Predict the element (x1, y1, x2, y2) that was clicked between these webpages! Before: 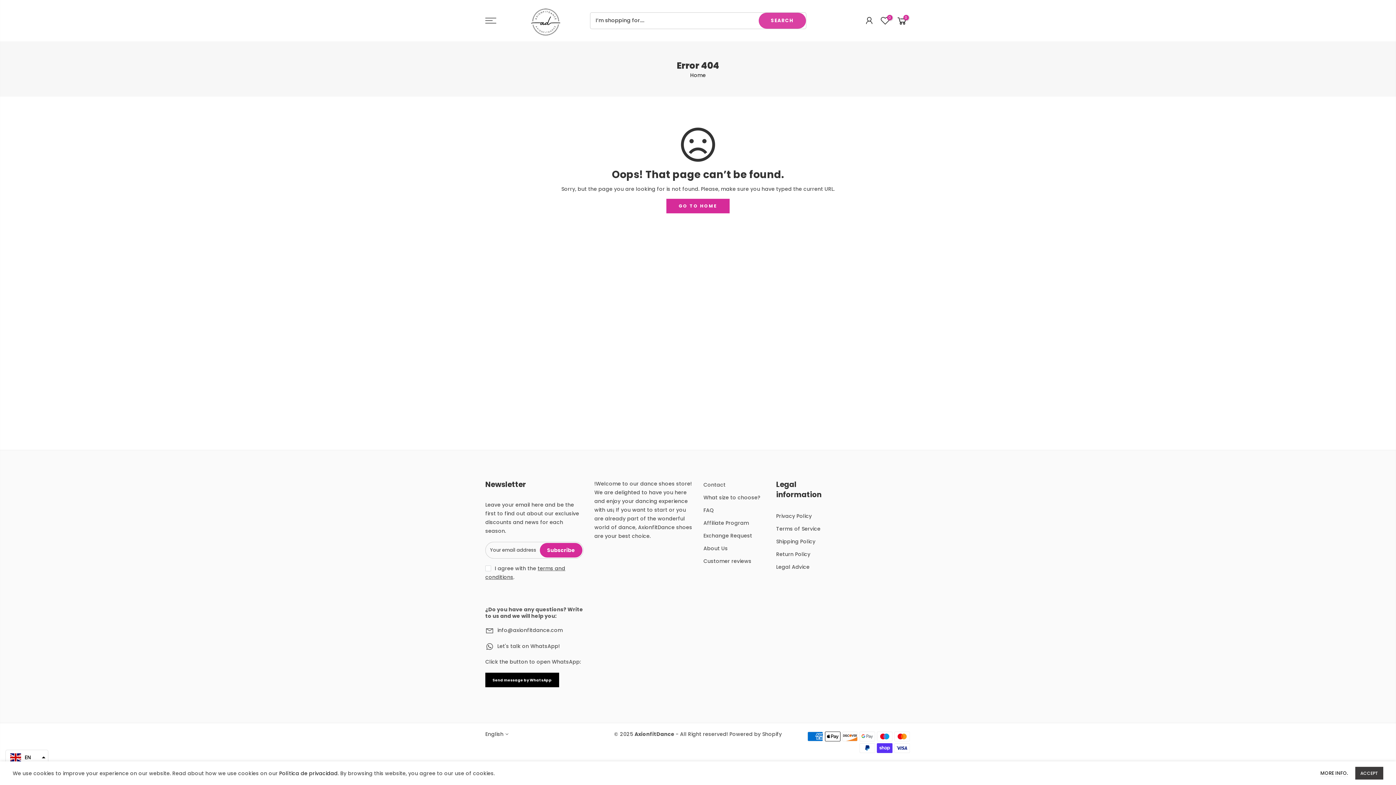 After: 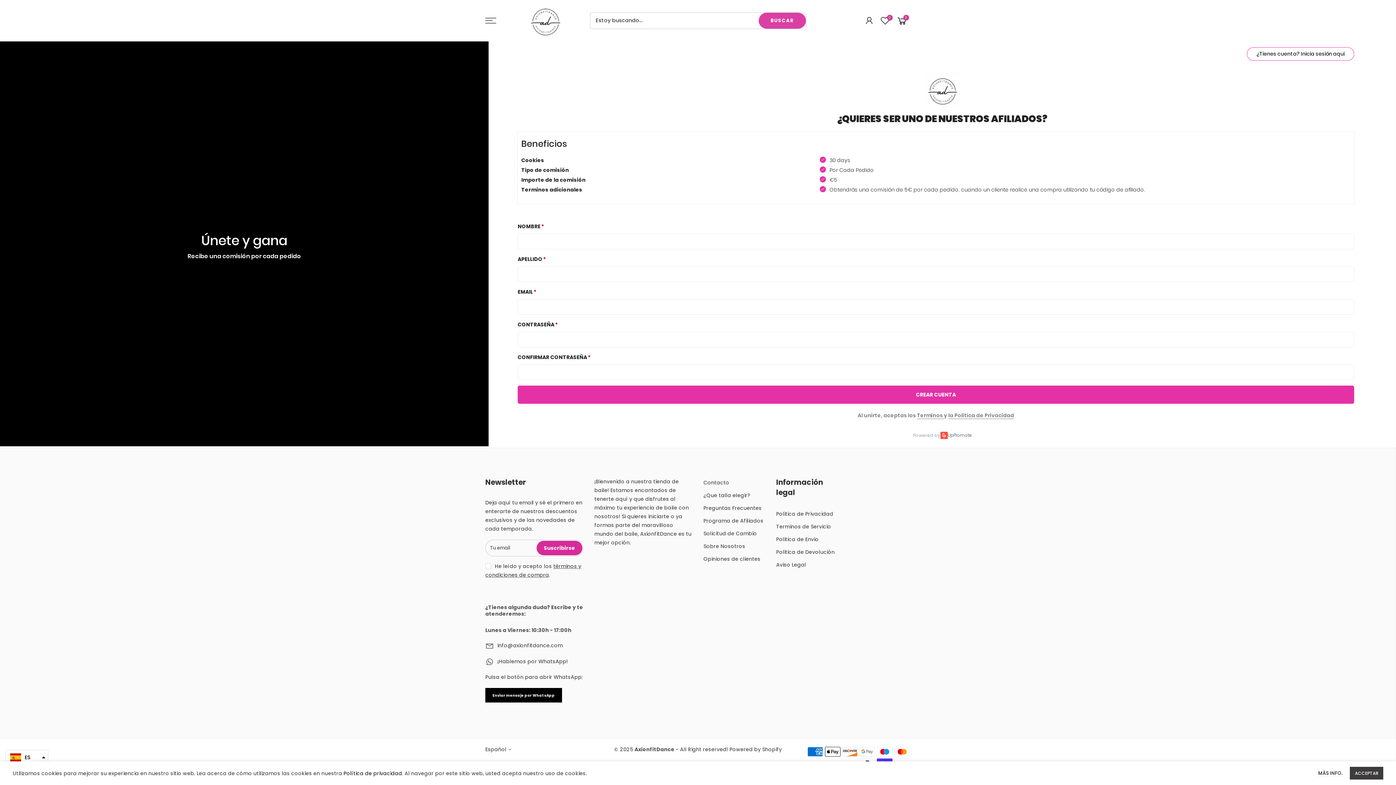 Action: label: Affiliate Program bbox: (703, 519, 749, 526)